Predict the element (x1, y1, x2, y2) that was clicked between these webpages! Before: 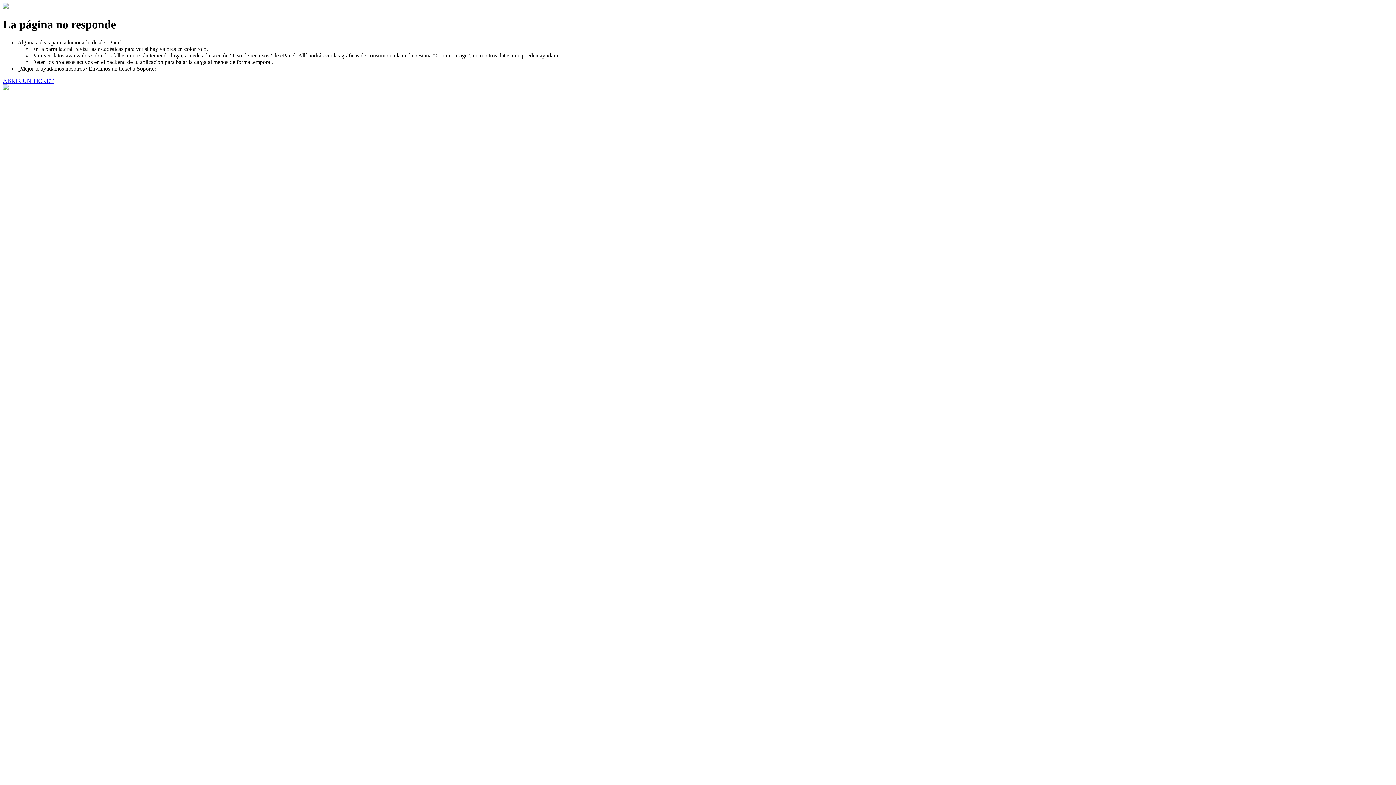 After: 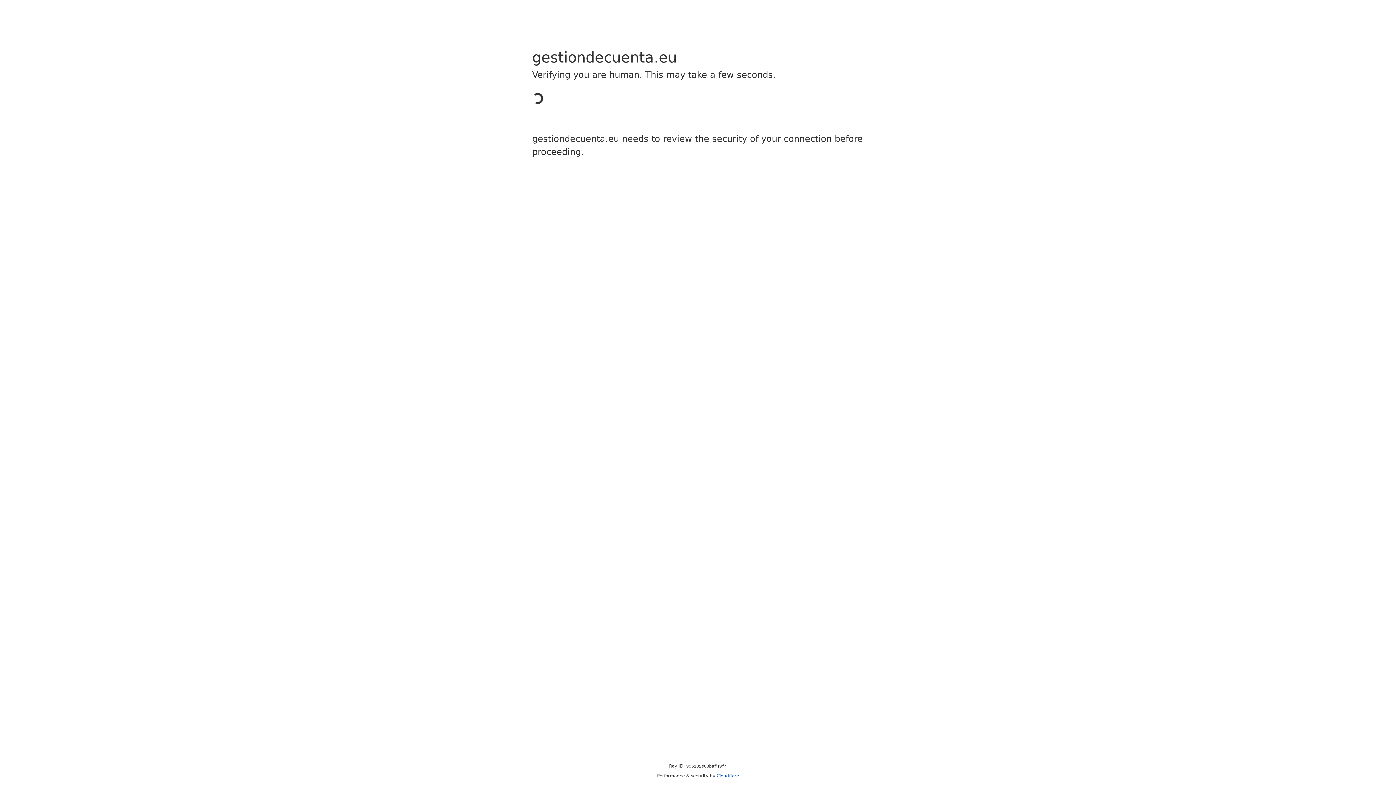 Action: label: ABRIR UN TICKET bbox: (2, 77, 53, 83)